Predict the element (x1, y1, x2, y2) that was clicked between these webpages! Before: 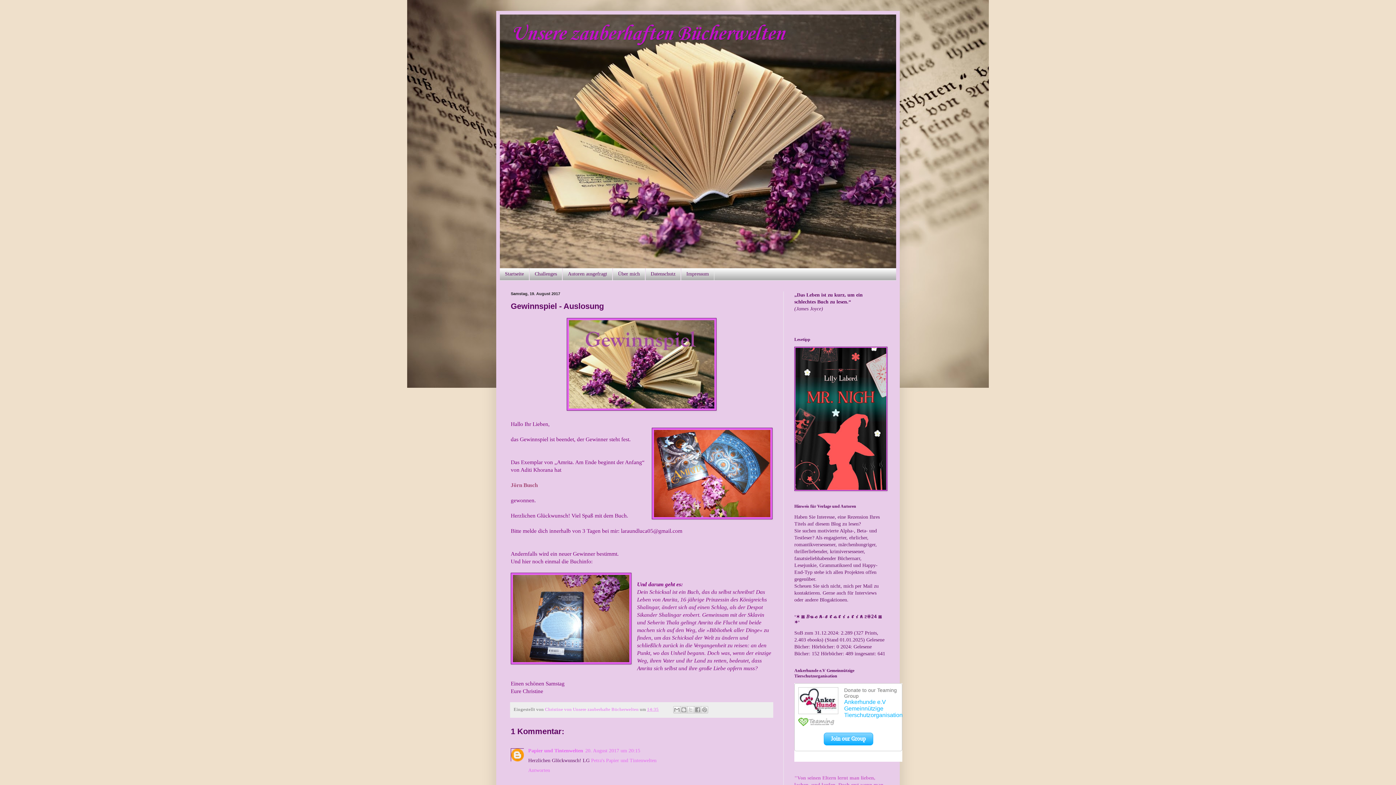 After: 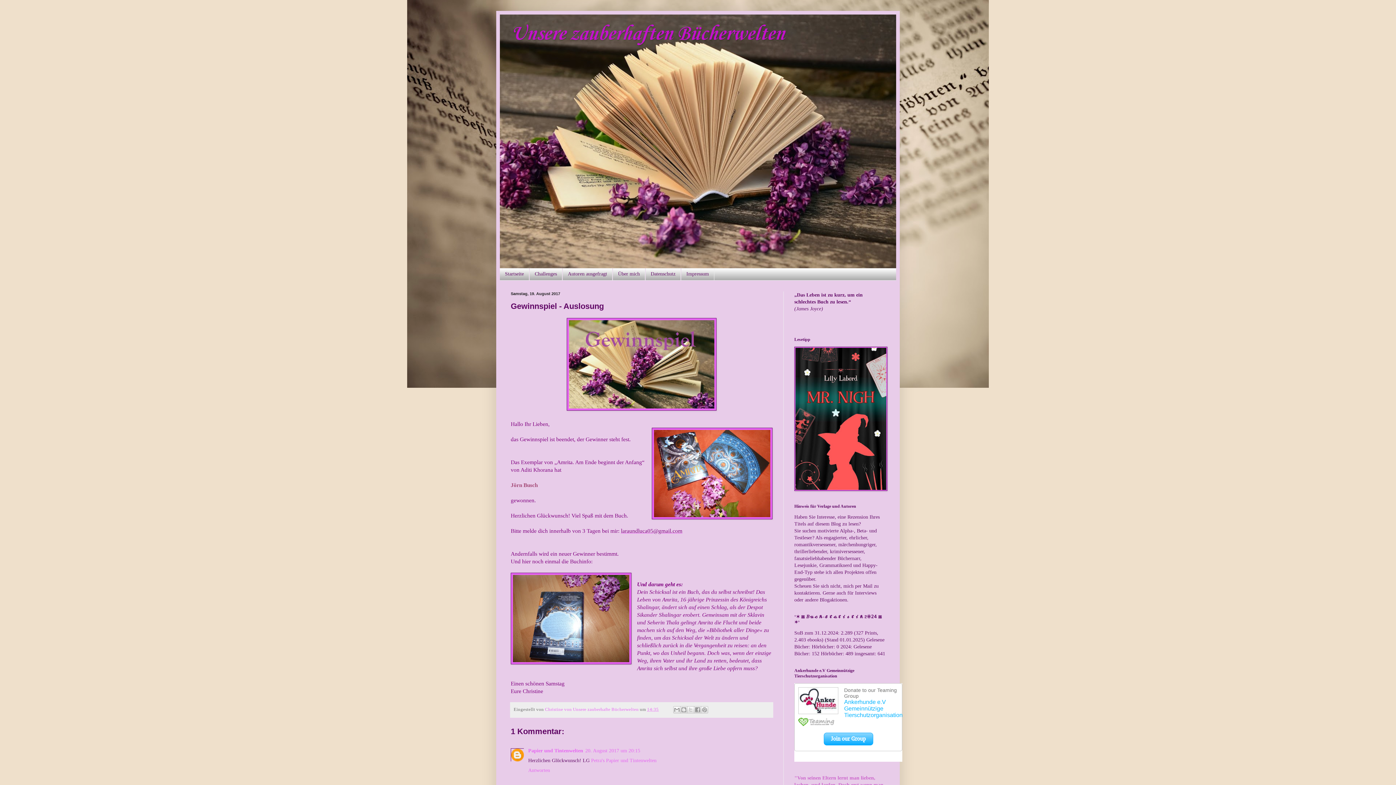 Action: bbox: (621, 528, 682, 534) label: laraundluca05@gmail.com